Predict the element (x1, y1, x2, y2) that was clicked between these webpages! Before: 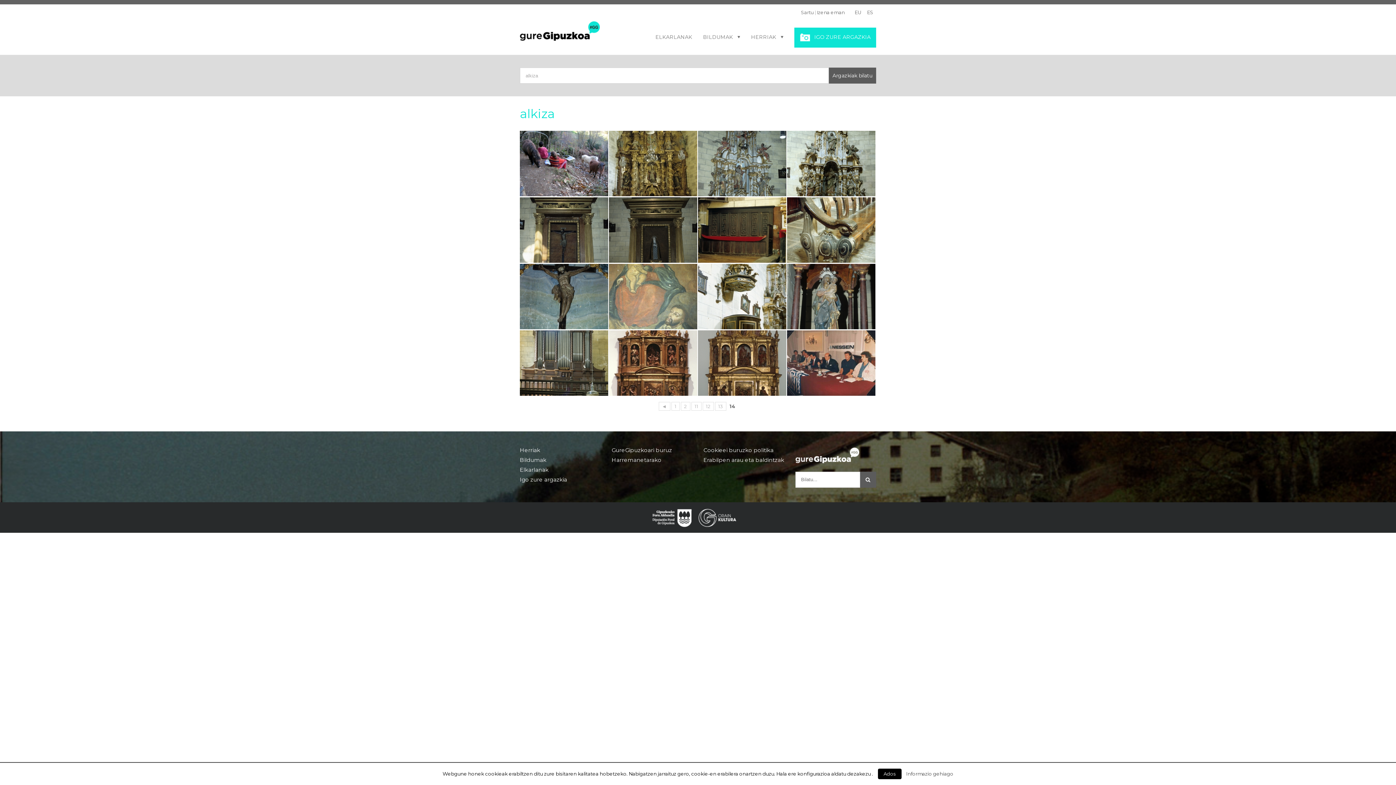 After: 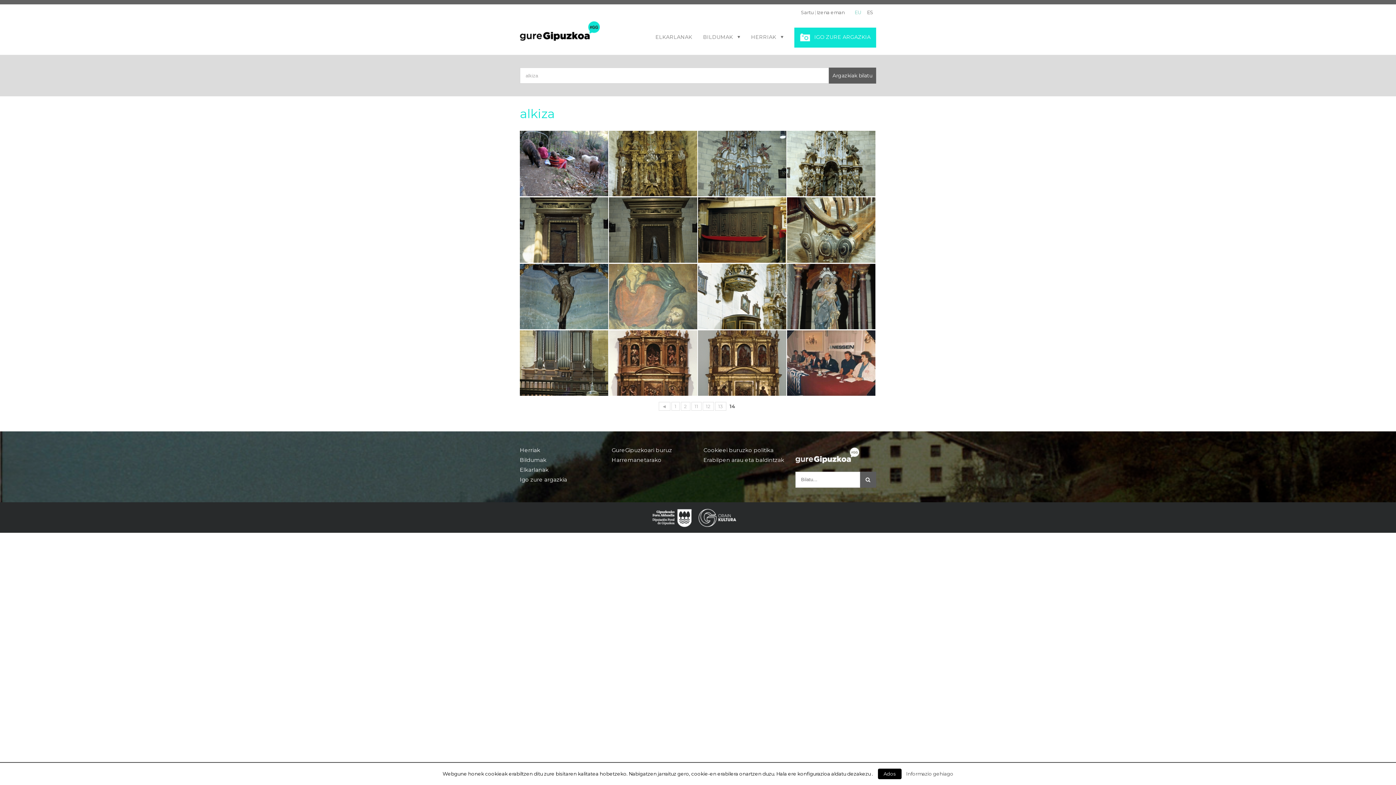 Action: bbox: (852, 4, 864, 20) label: EU